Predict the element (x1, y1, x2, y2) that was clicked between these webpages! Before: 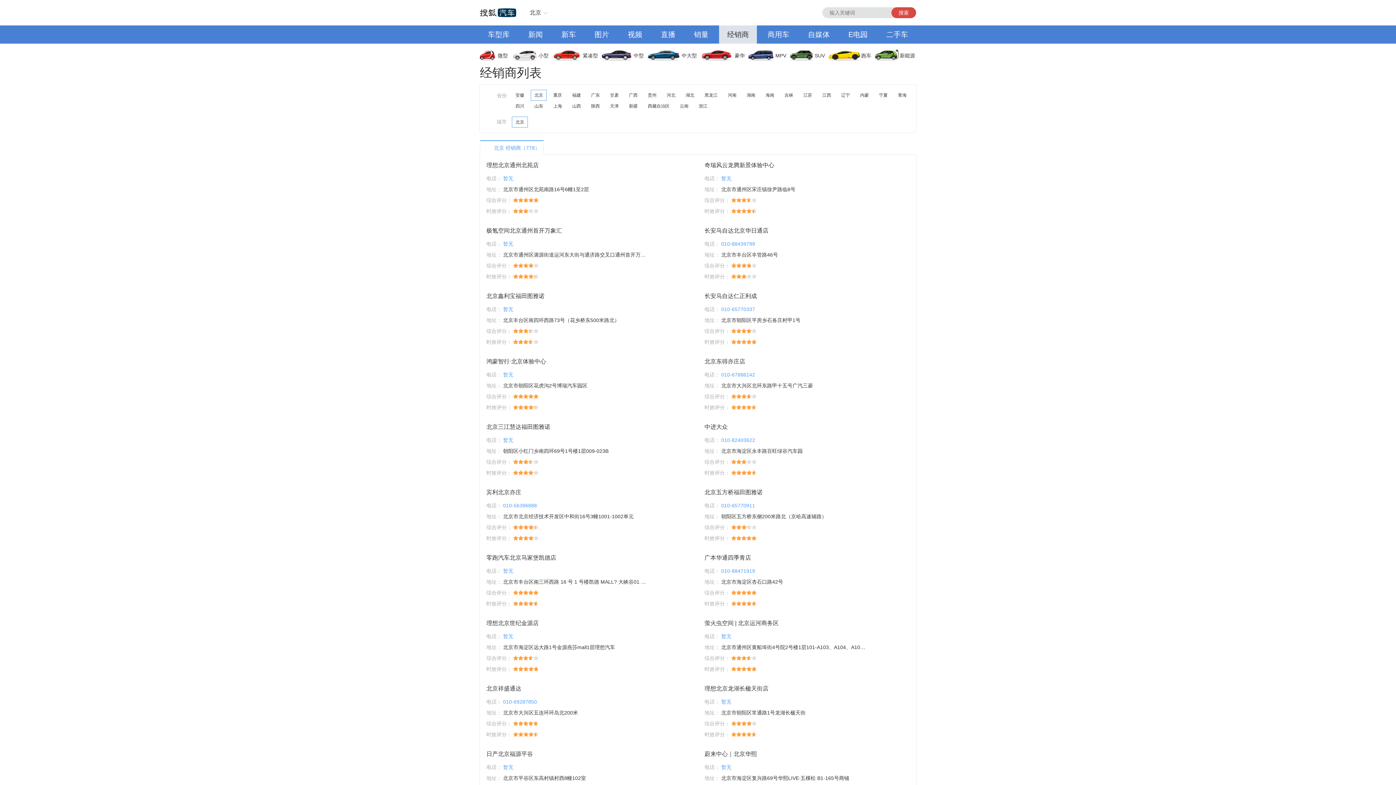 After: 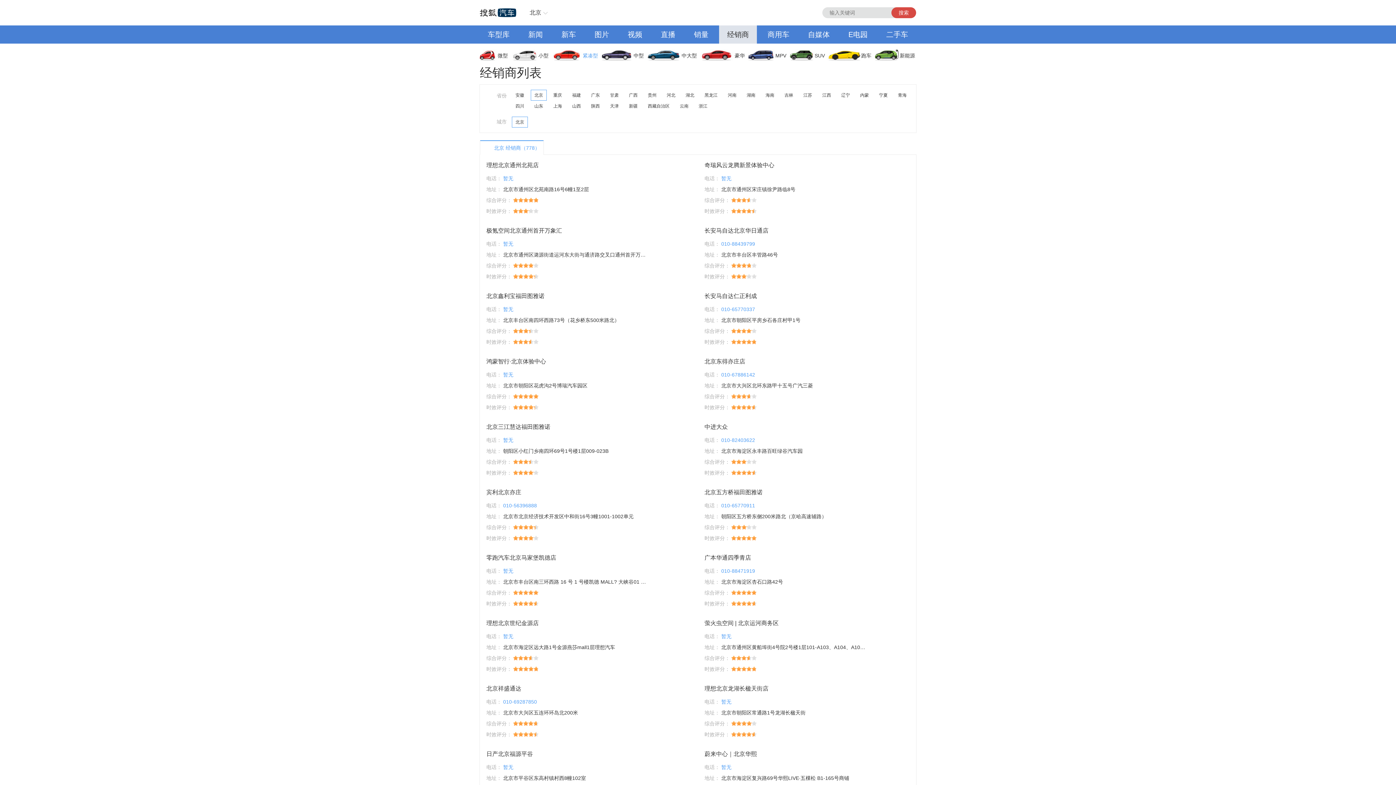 Action: bbox: (553, 46, 602, 64) label: 紧凑型